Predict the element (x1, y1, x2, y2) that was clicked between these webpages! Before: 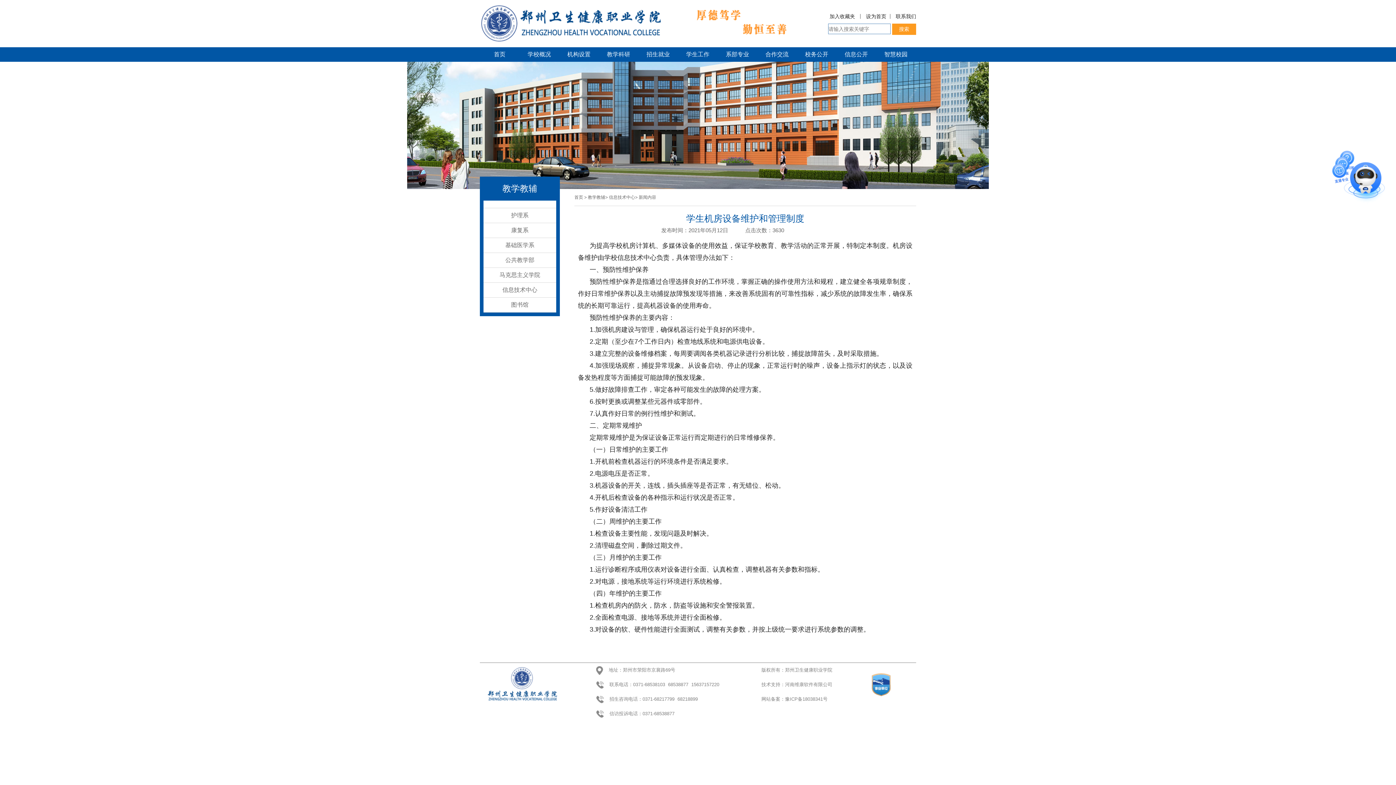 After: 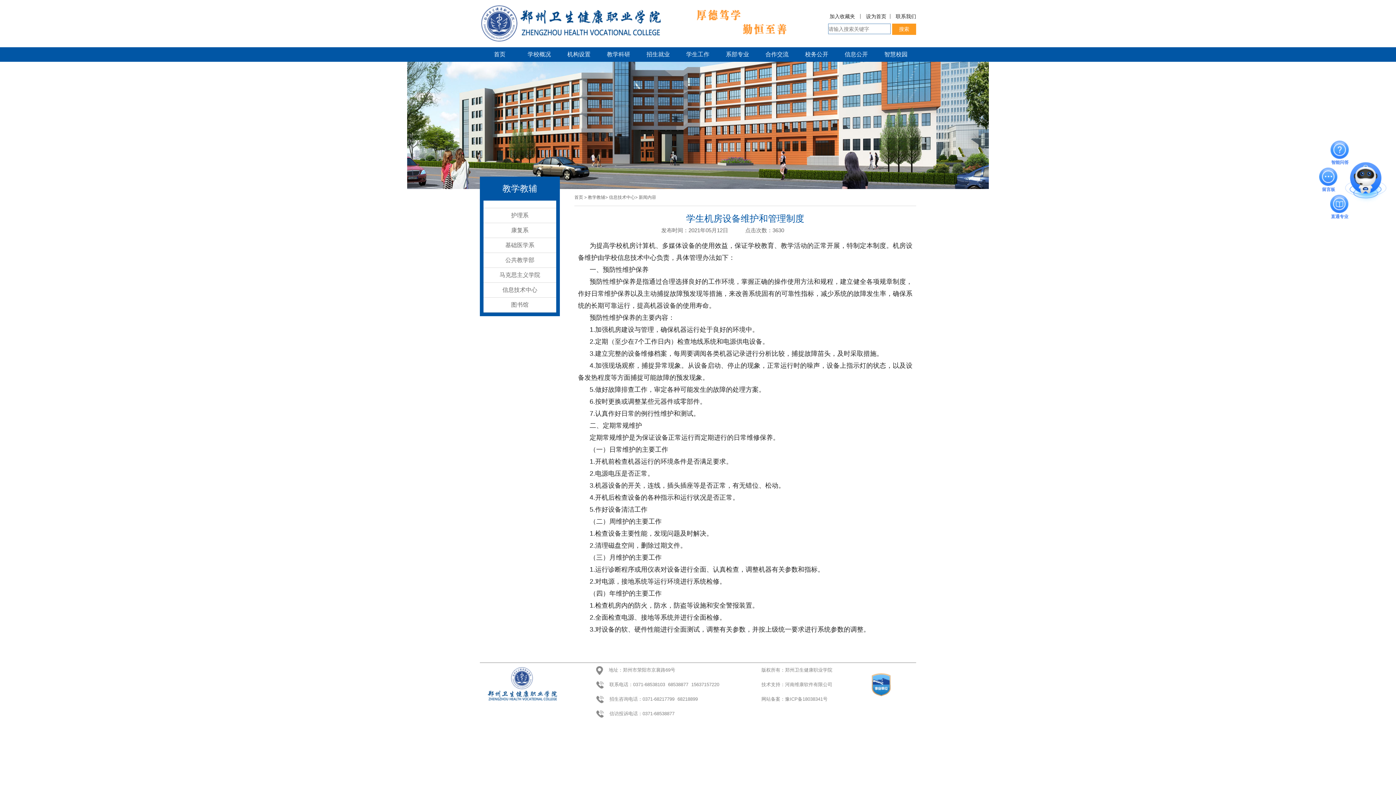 Action: label: 智能问答 bbox: (1327, 140, 1353, 158)